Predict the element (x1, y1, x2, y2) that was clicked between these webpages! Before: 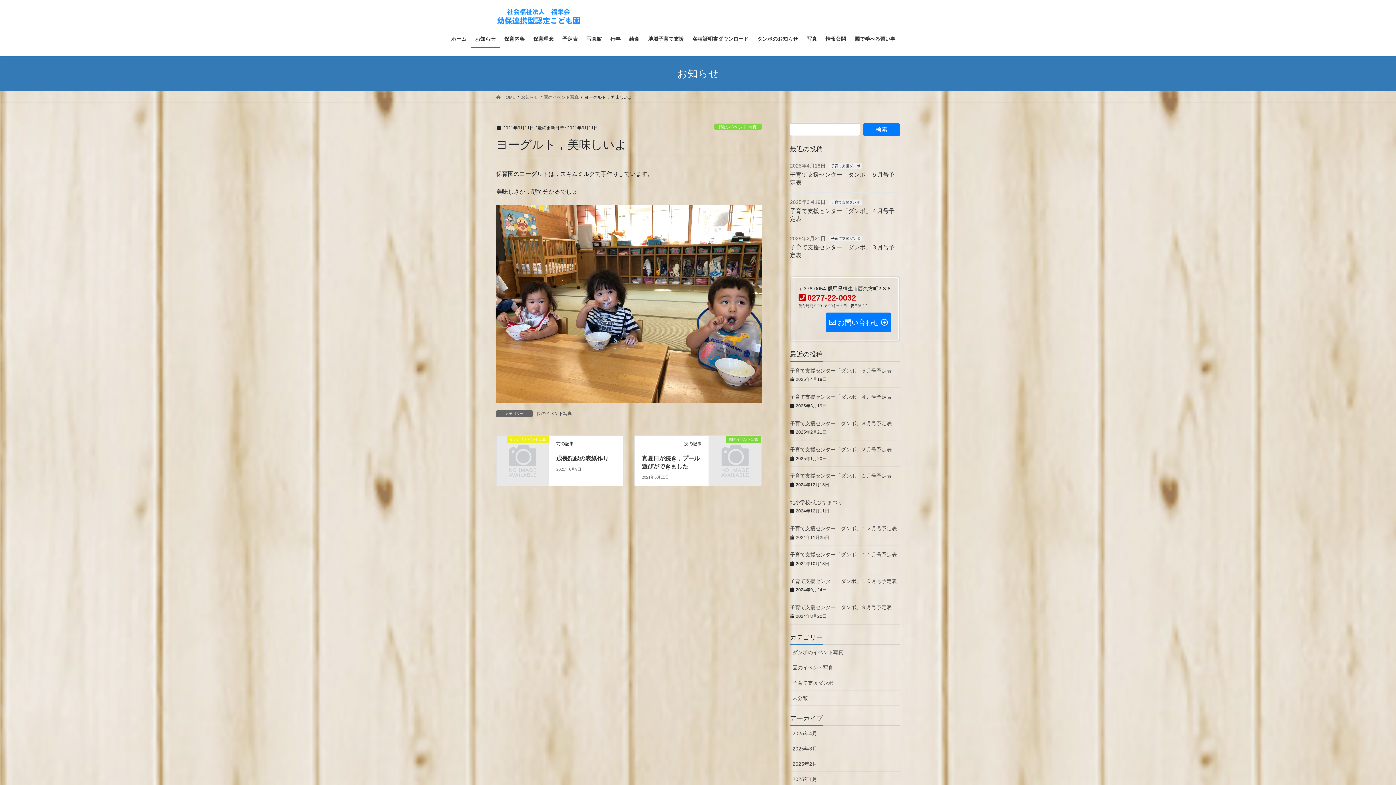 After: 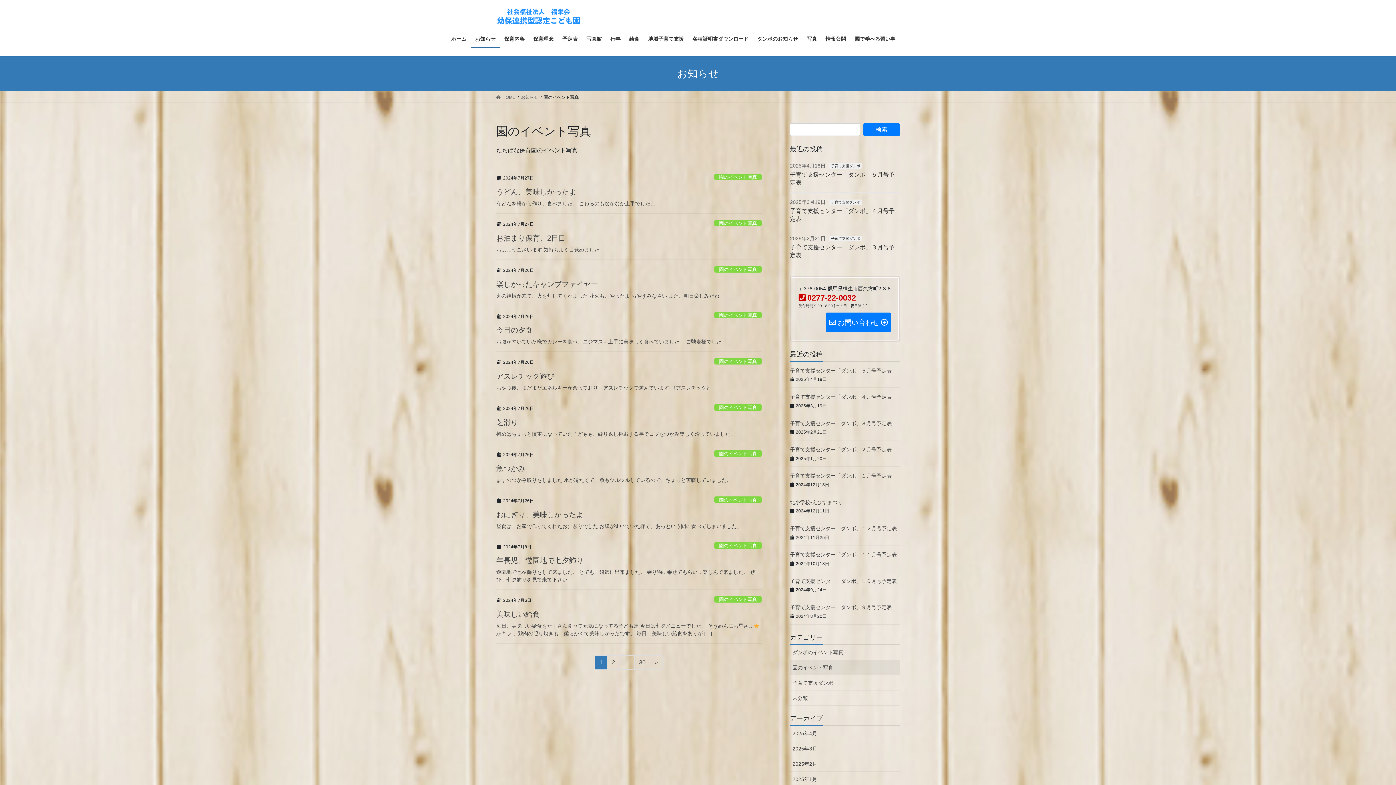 Action: bbox: (536, 410, 572, 417) label: 園のイベント写真